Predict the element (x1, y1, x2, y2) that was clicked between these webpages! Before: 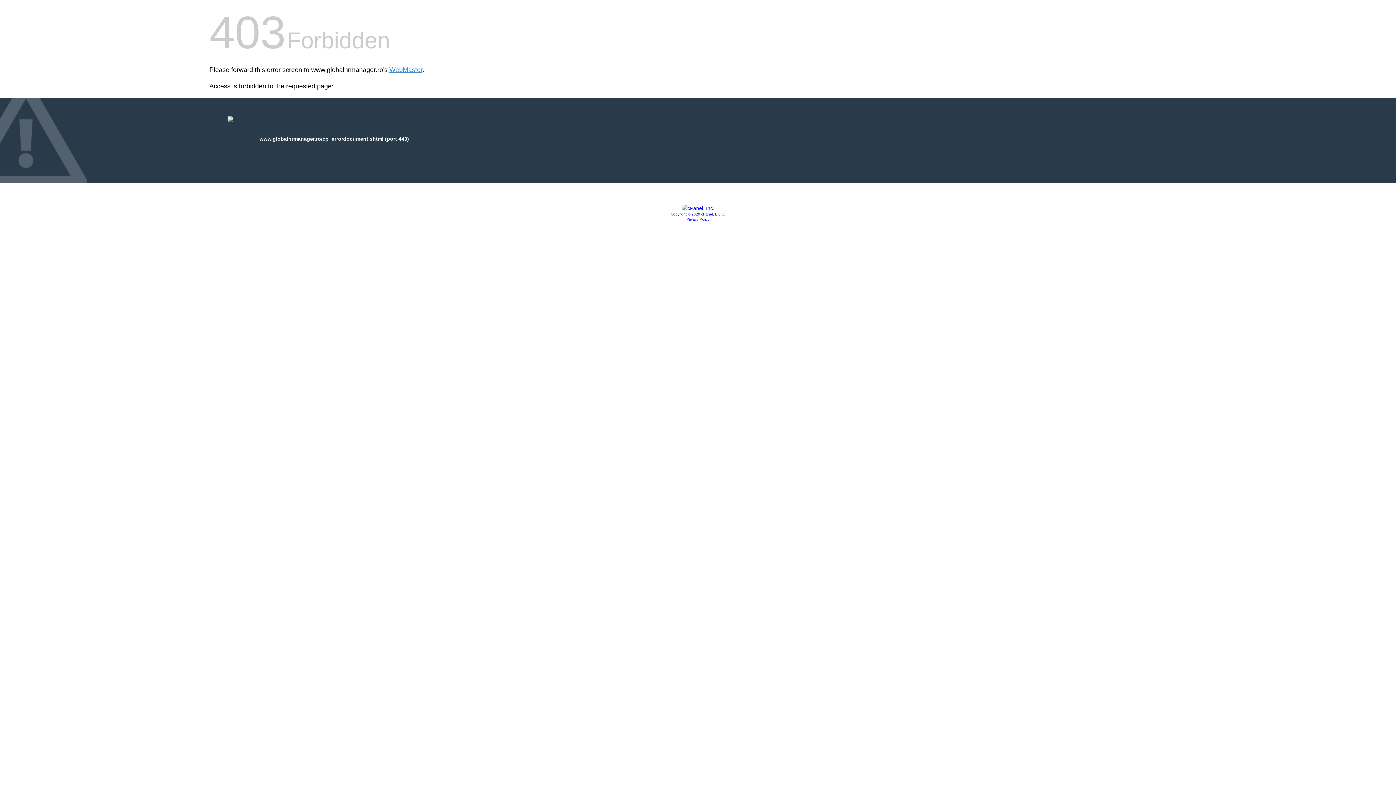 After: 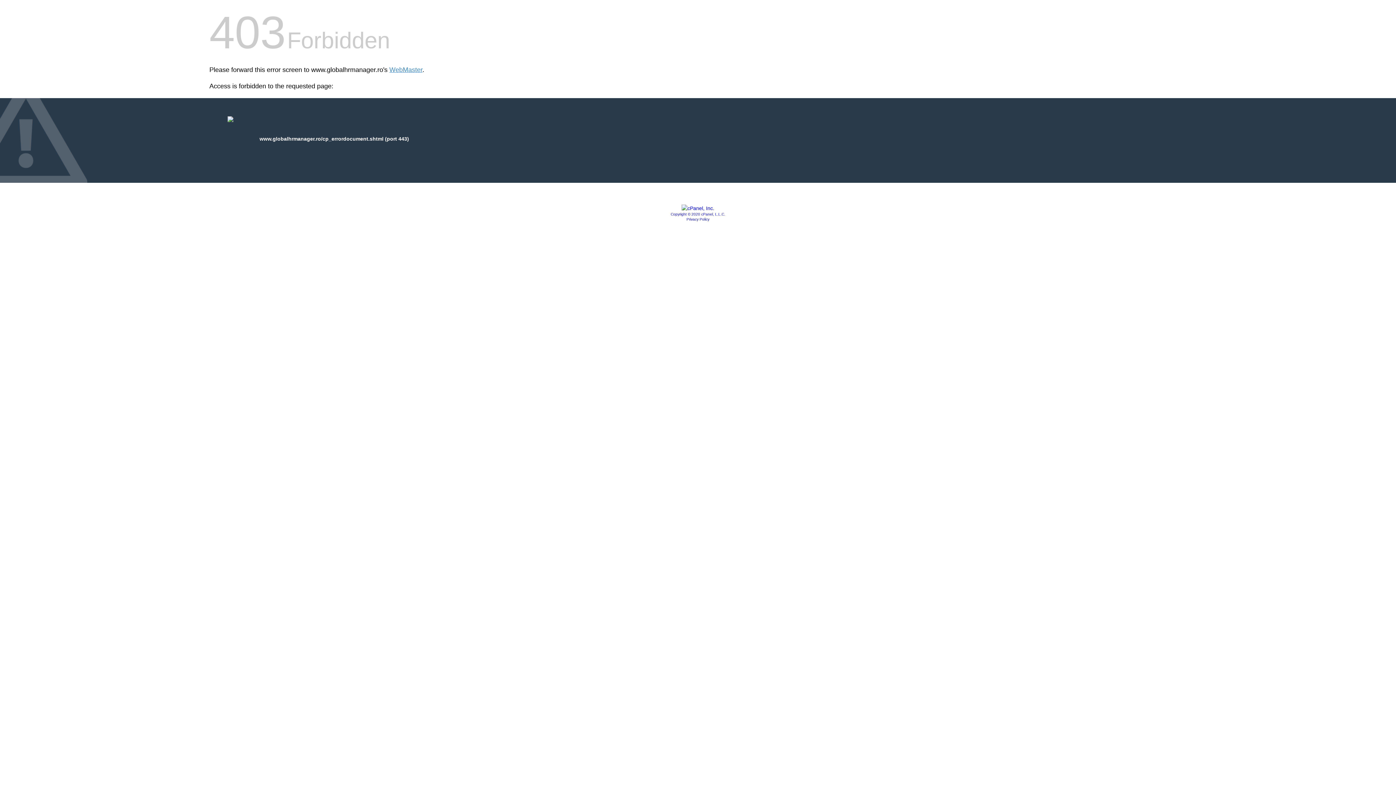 Action: label: Copyright © 2020 cPanel, L.L.C. bbox: (670, 212, 725, 216)